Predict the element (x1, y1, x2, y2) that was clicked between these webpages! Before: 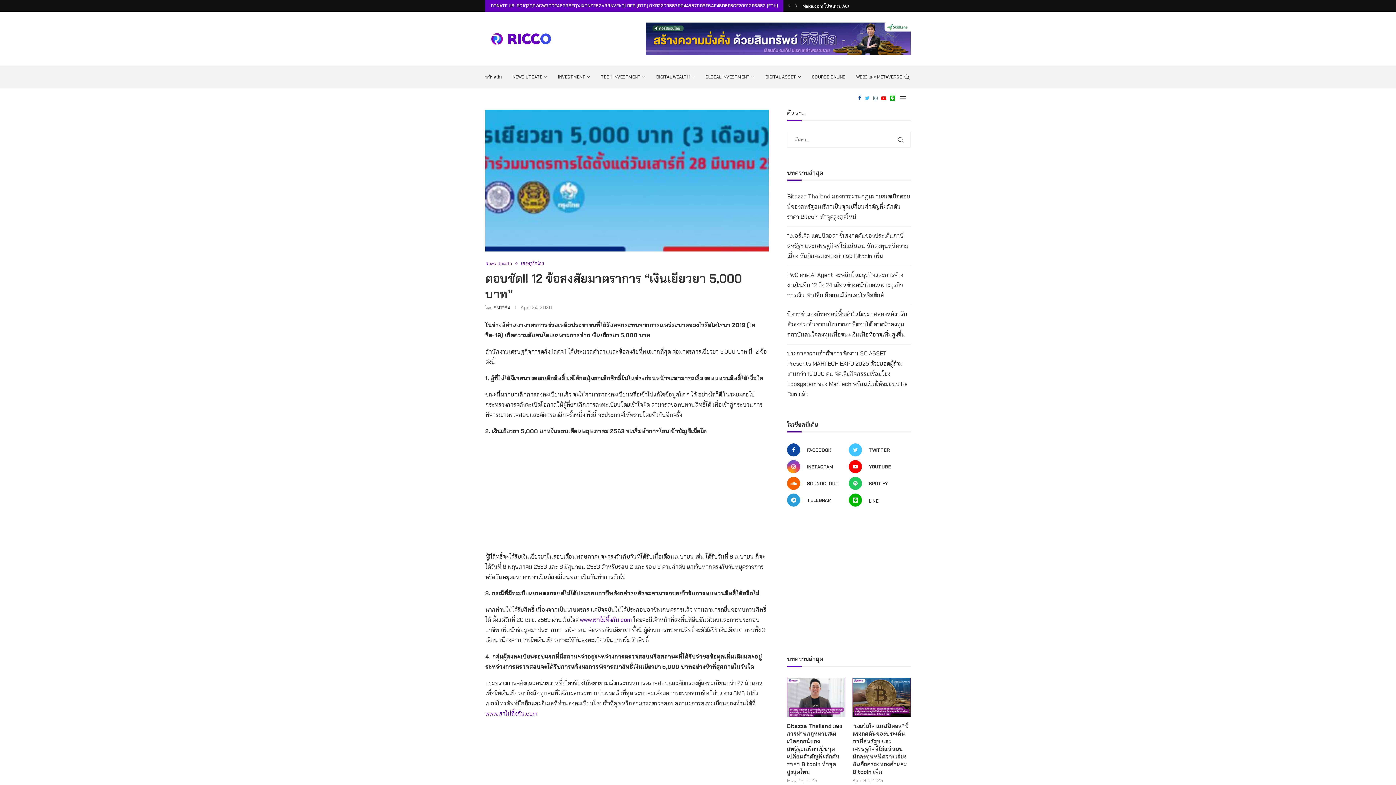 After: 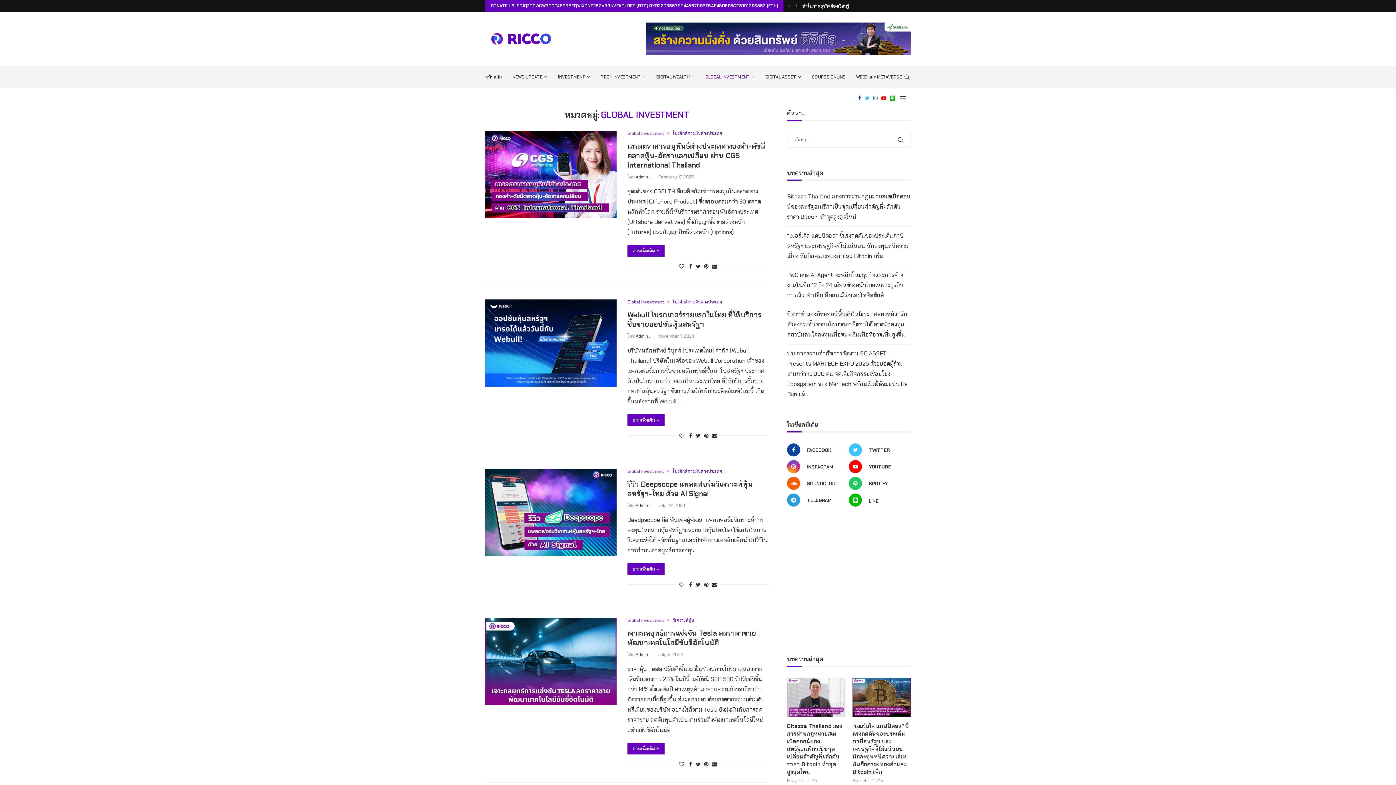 Action: bbox: (705, 66, 754, 87) label: GLOBAL INVESTMENT